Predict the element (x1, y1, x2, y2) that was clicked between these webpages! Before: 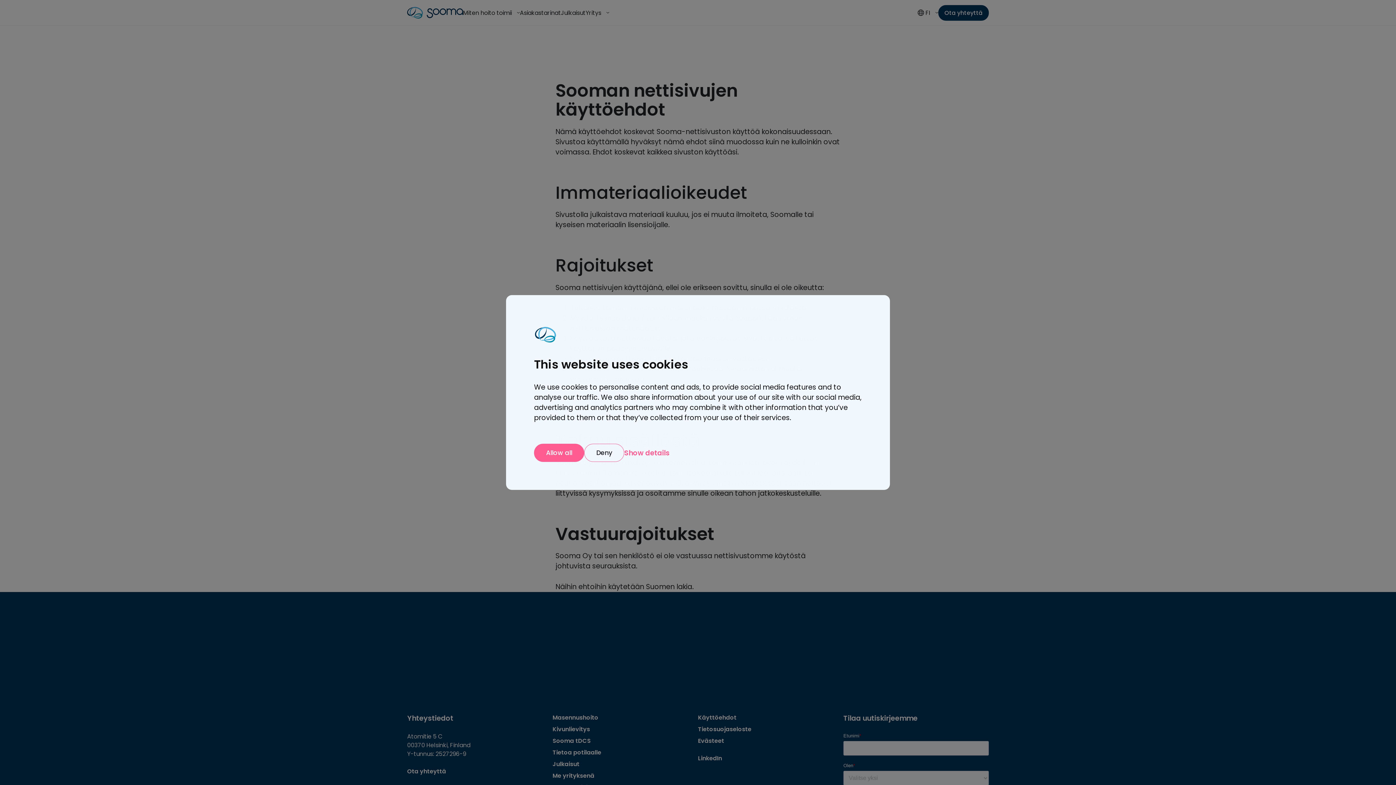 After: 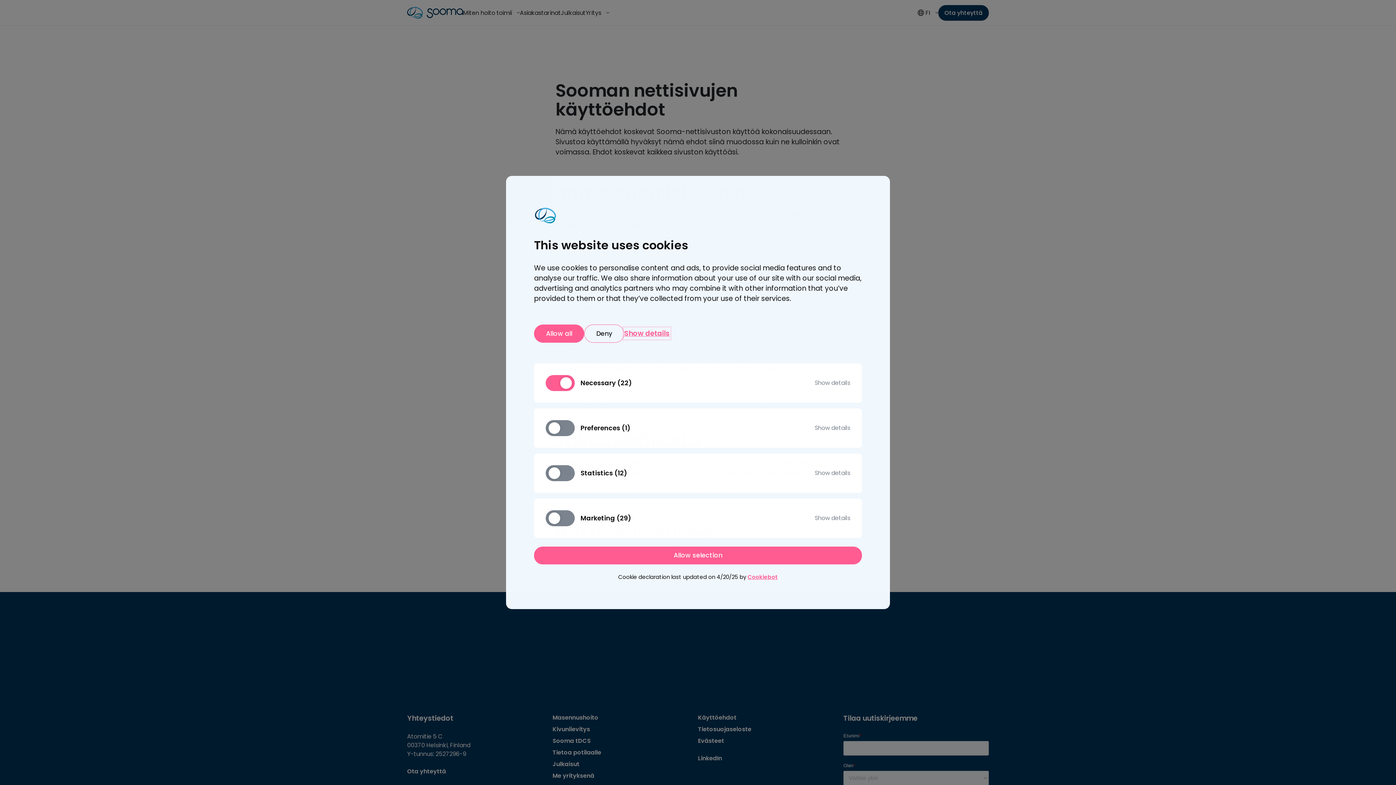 Action: bbox: (624, 447, 669, 458) label: Show details